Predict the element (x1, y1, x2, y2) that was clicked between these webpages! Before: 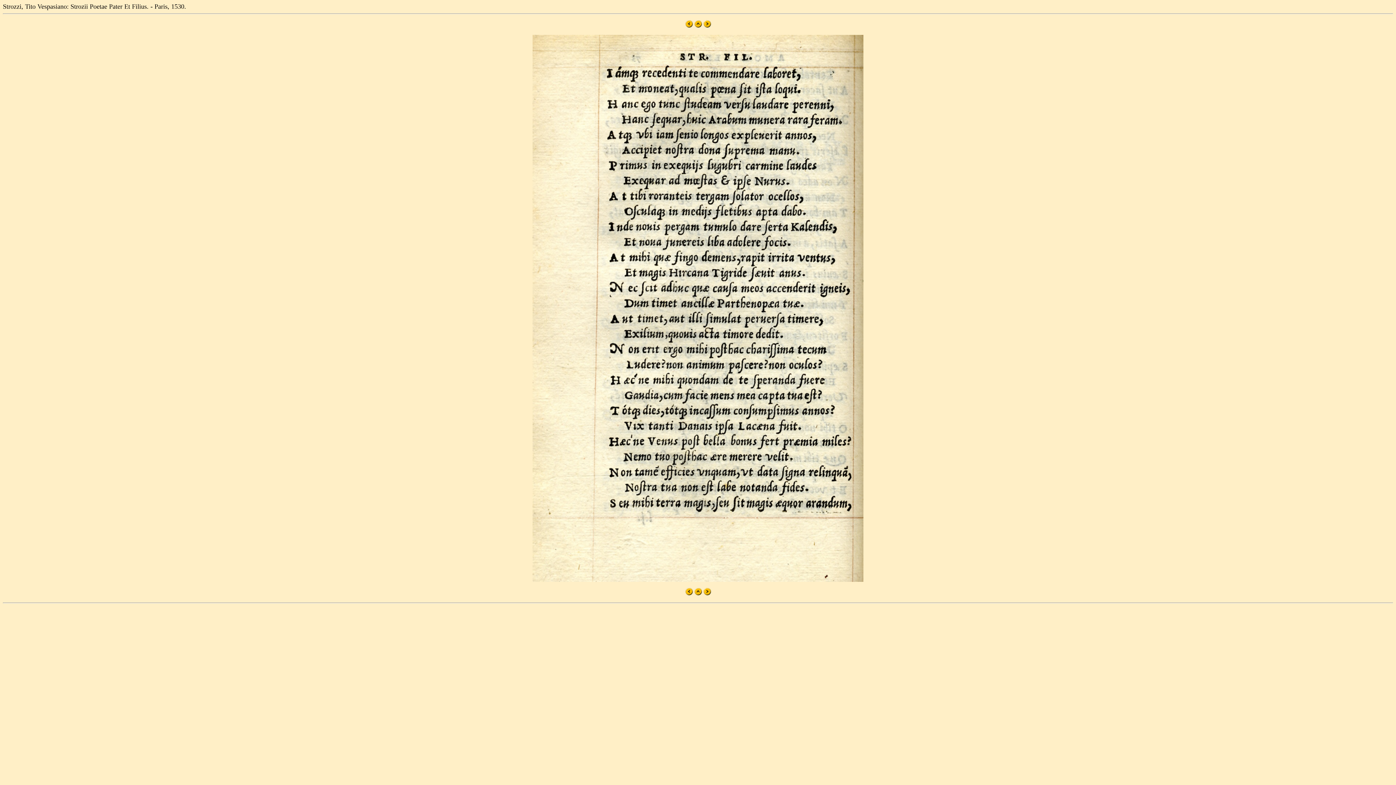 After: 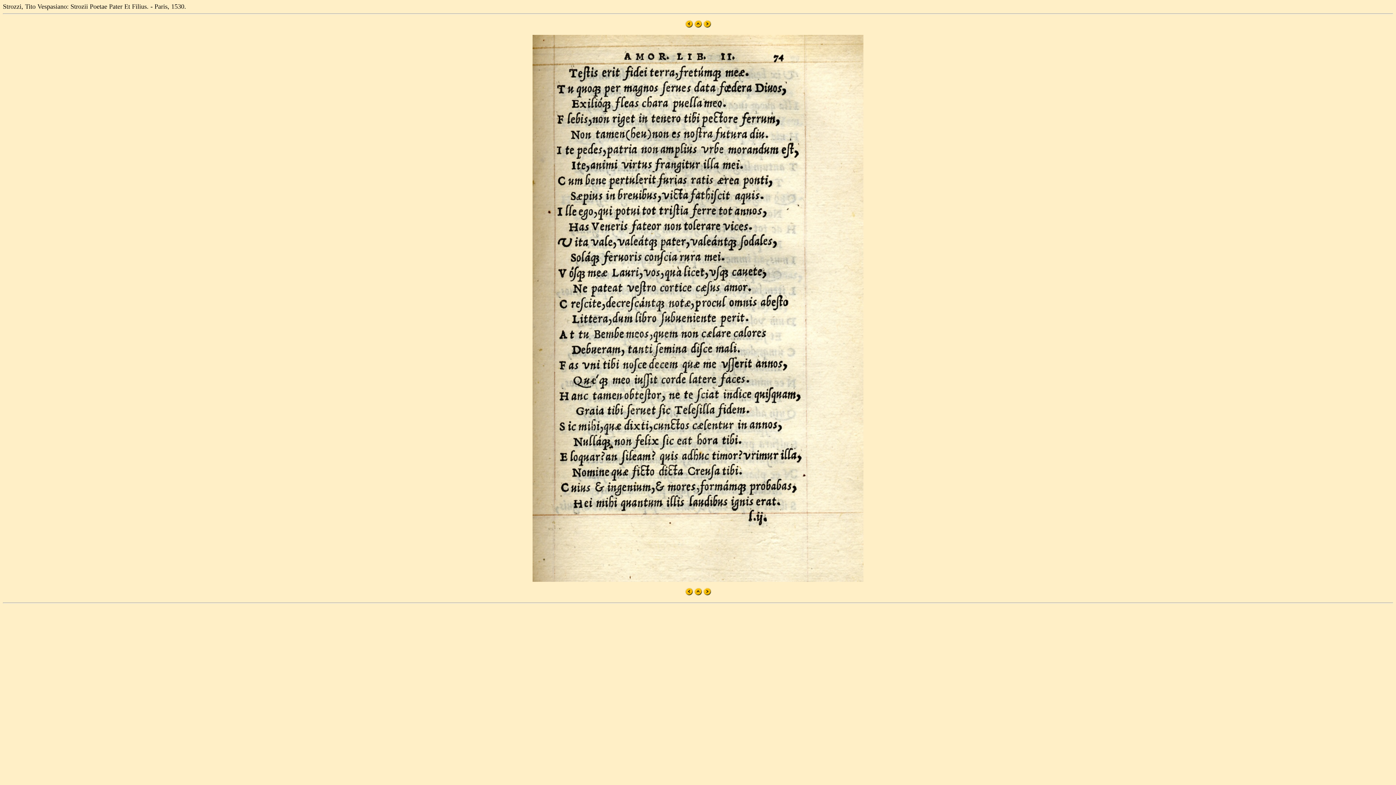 Action: bbox: (703, 22, 711, 28)